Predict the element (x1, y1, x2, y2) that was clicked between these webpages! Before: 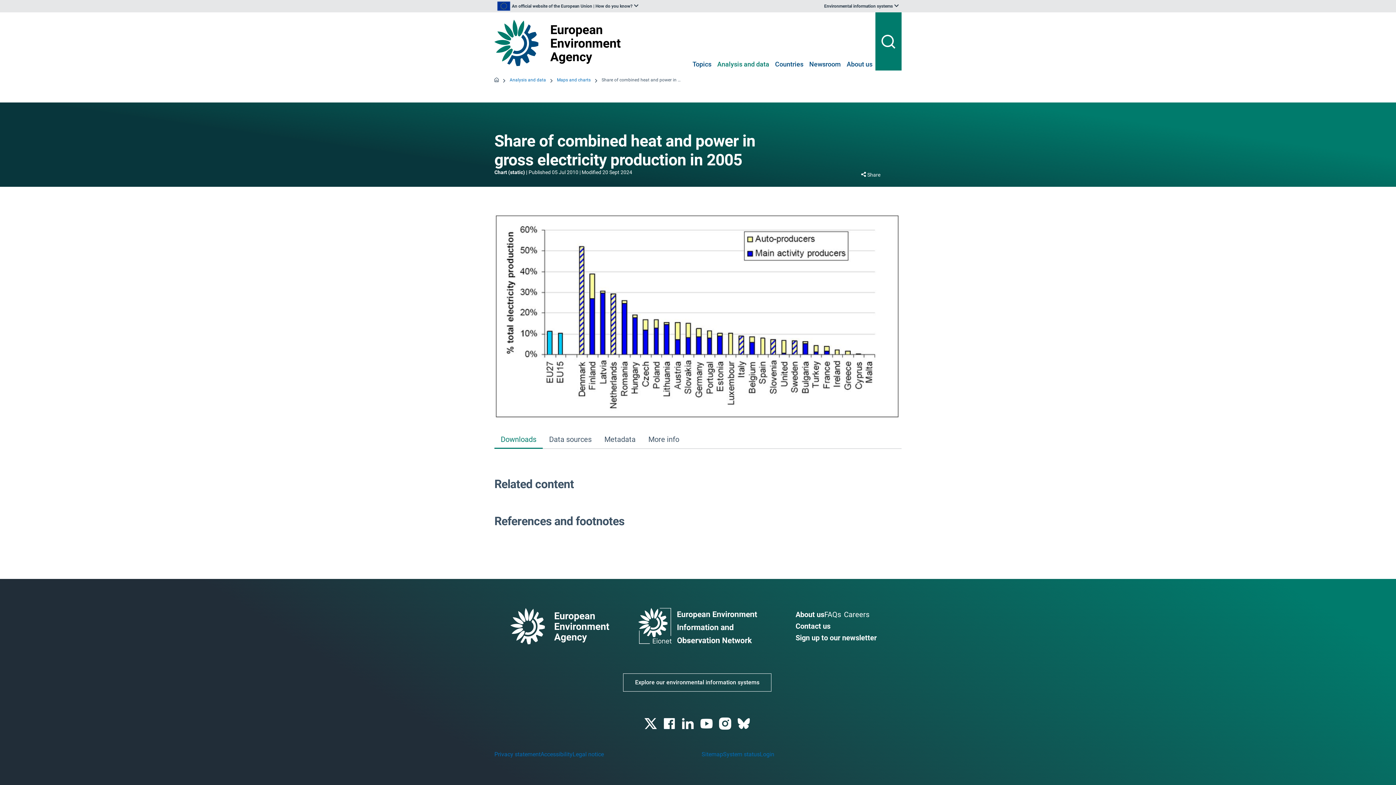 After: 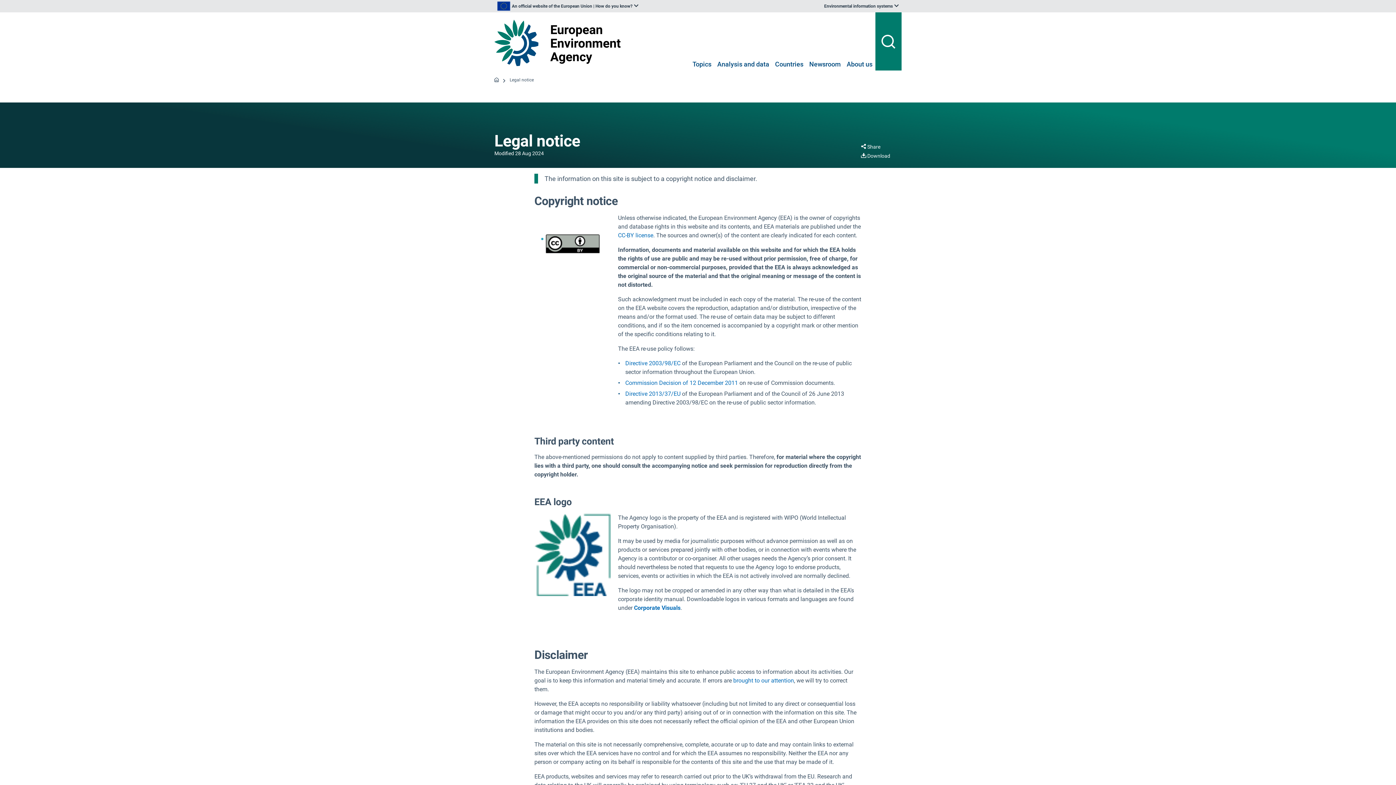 Action: label: Legal notice bbox: (572, 751, 604, 758)